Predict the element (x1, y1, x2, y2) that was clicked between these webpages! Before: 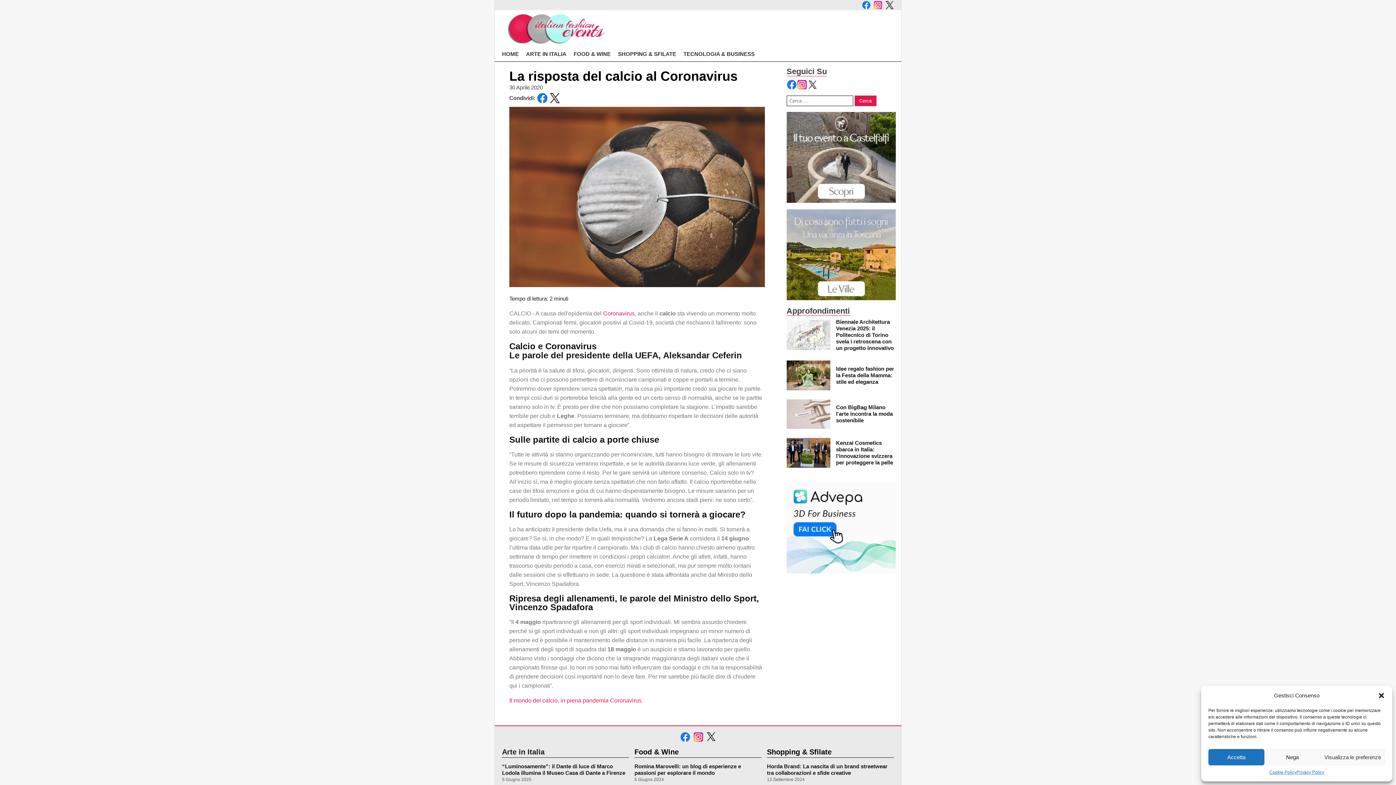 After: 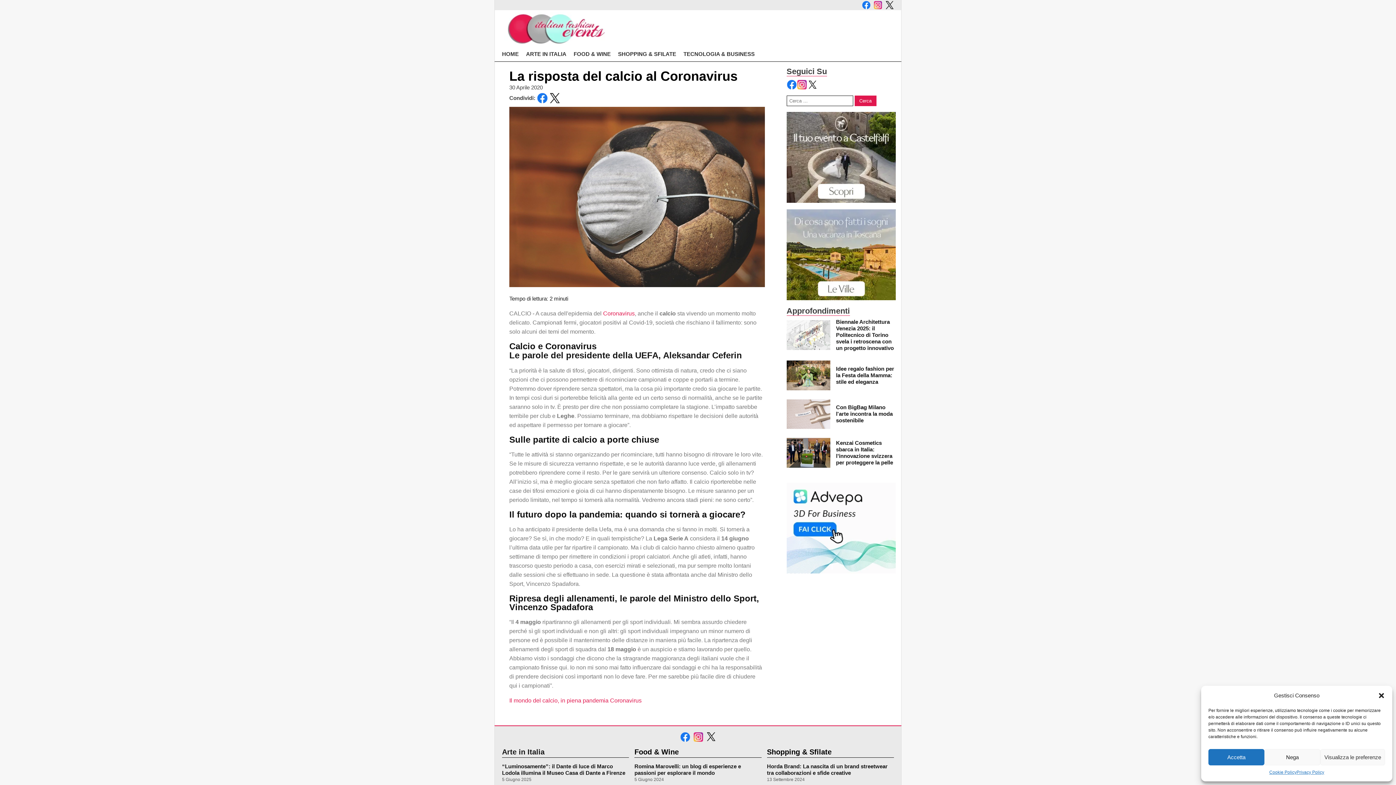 Action: bbox: (873, 0, 882, 9)